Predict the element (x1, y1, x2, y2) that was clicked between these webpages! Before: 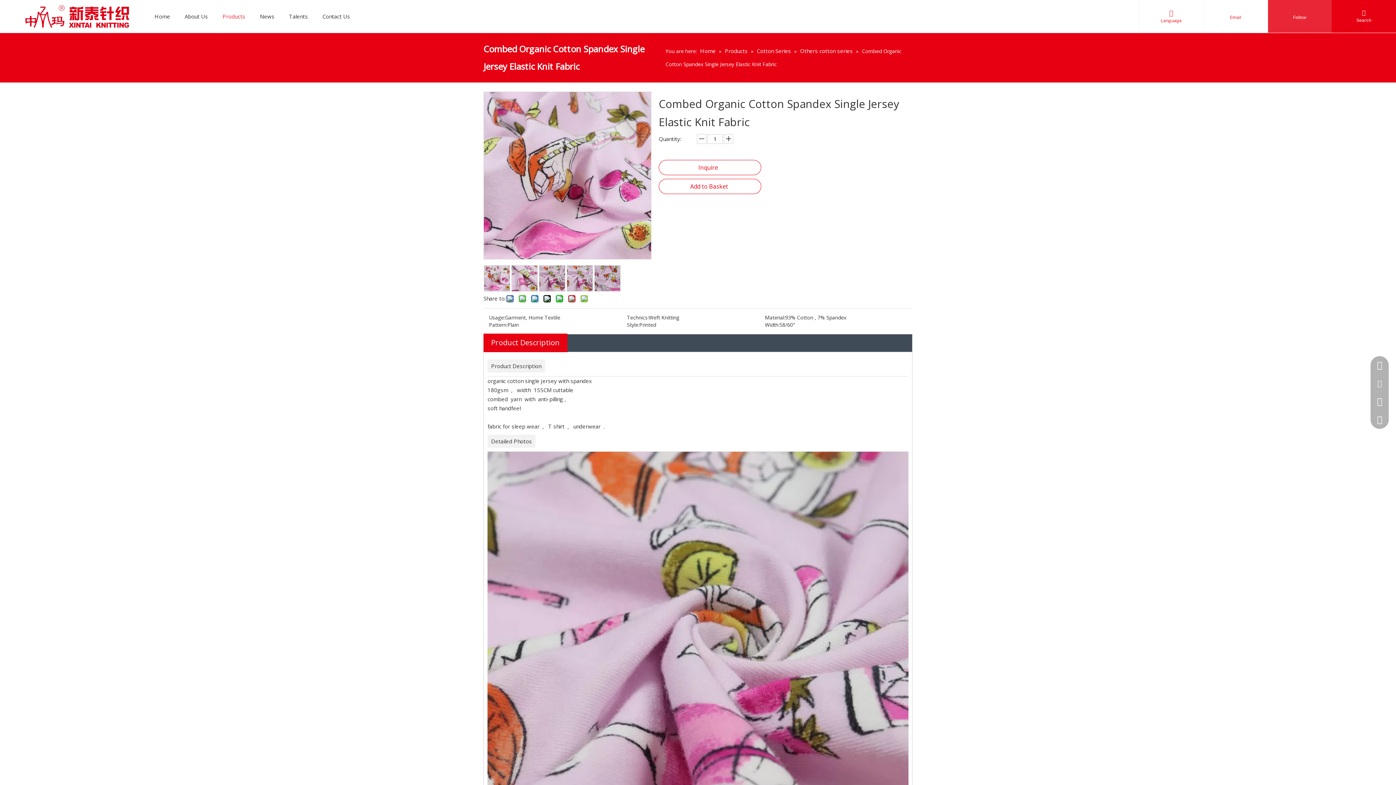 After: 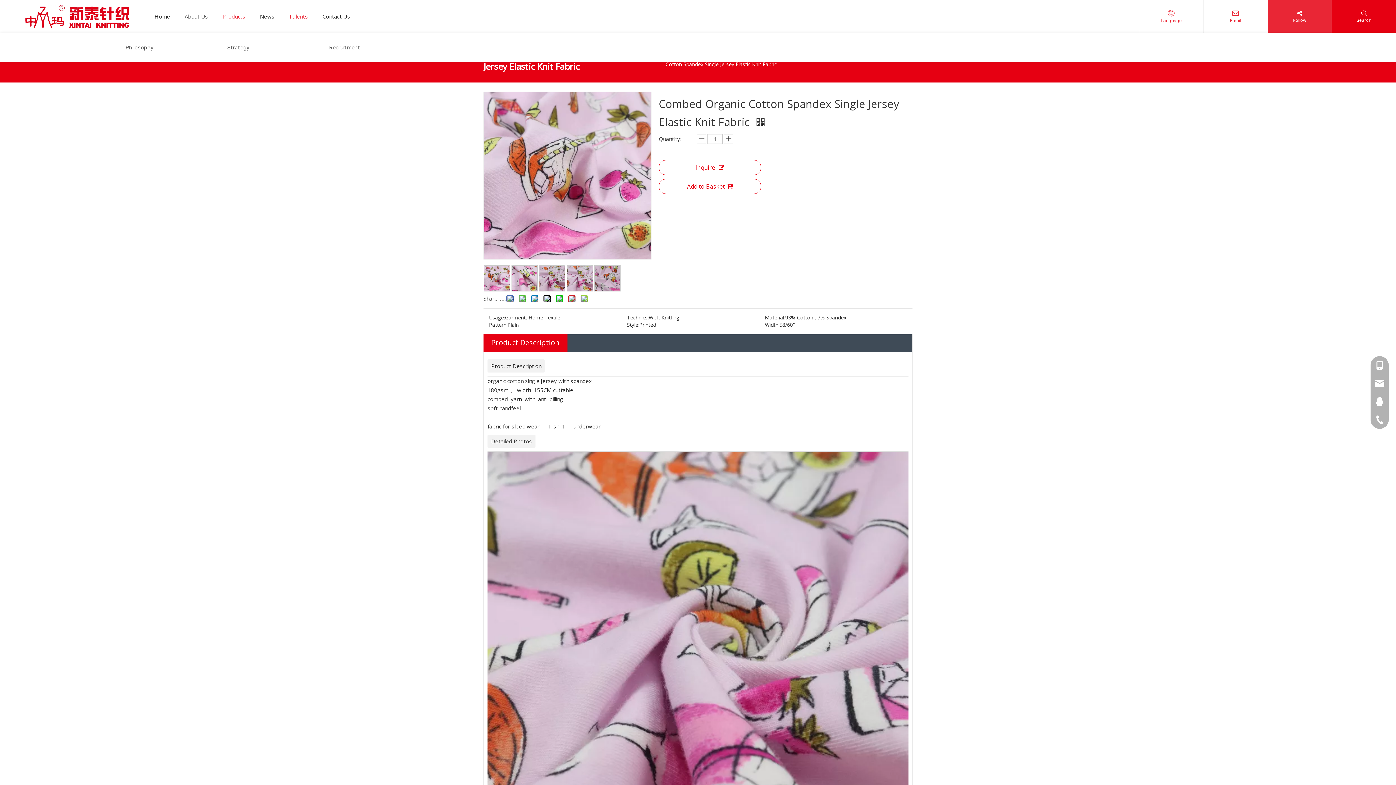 Action: bbox: (289, 0, 322, 32) label: Talents